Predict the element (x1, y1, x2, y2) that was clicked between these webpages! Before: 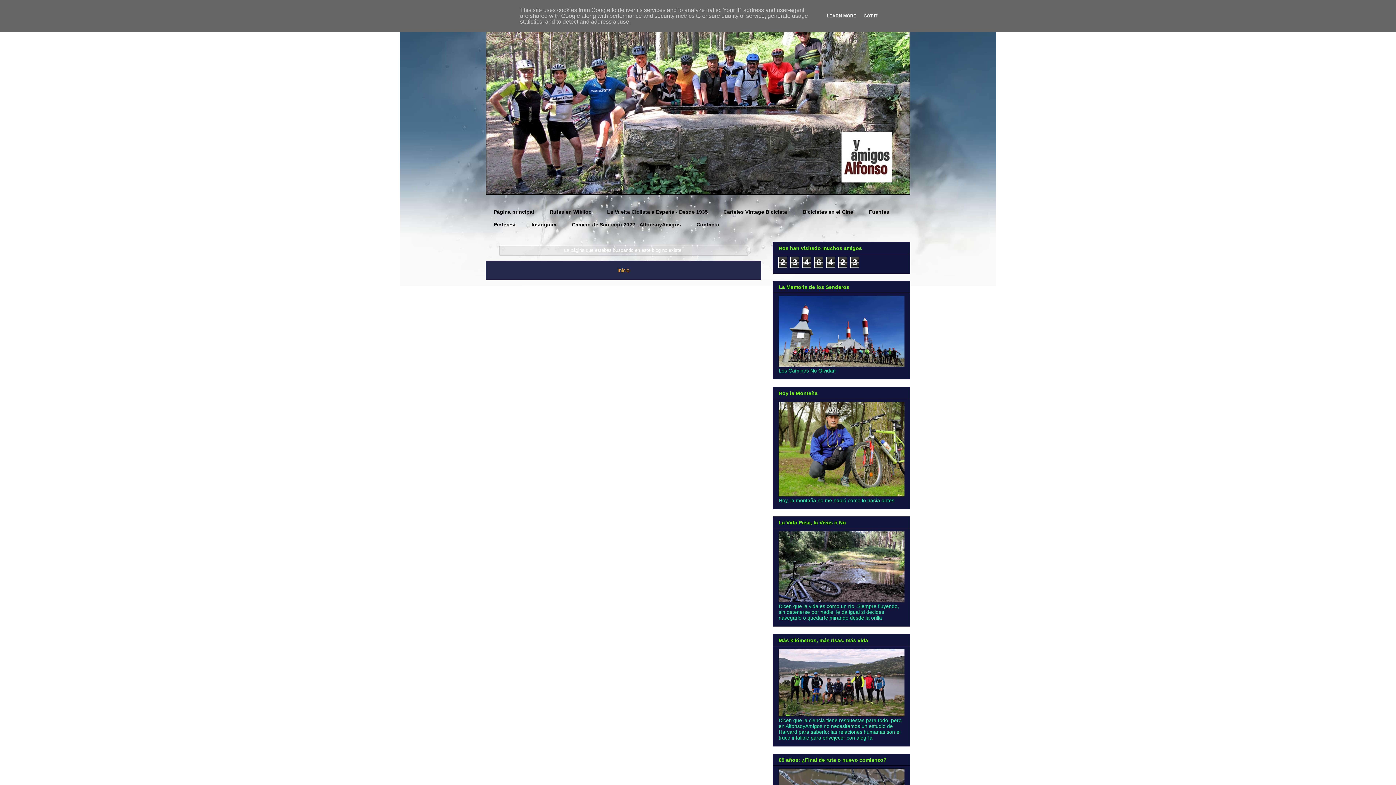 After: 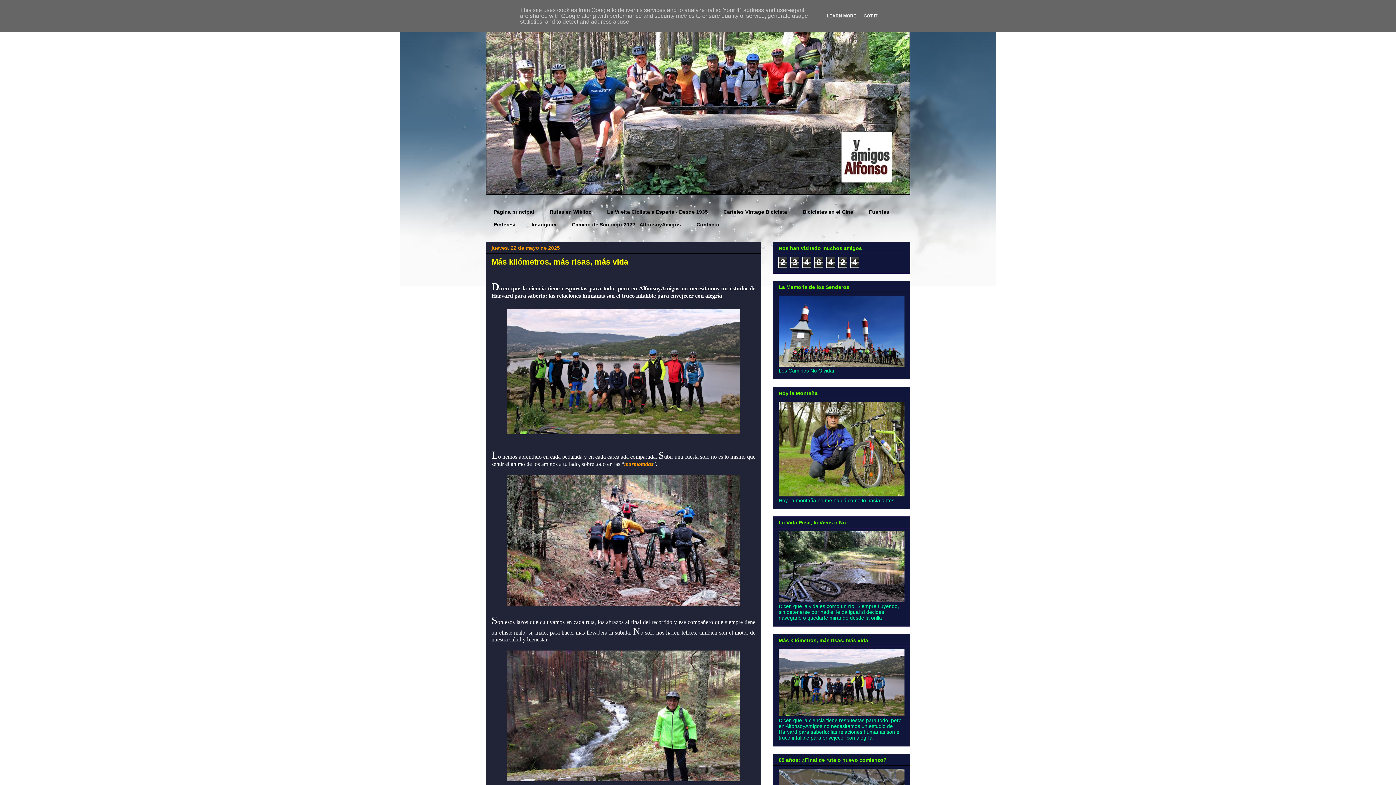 Action: bbox: (778, 711, 904, 717)